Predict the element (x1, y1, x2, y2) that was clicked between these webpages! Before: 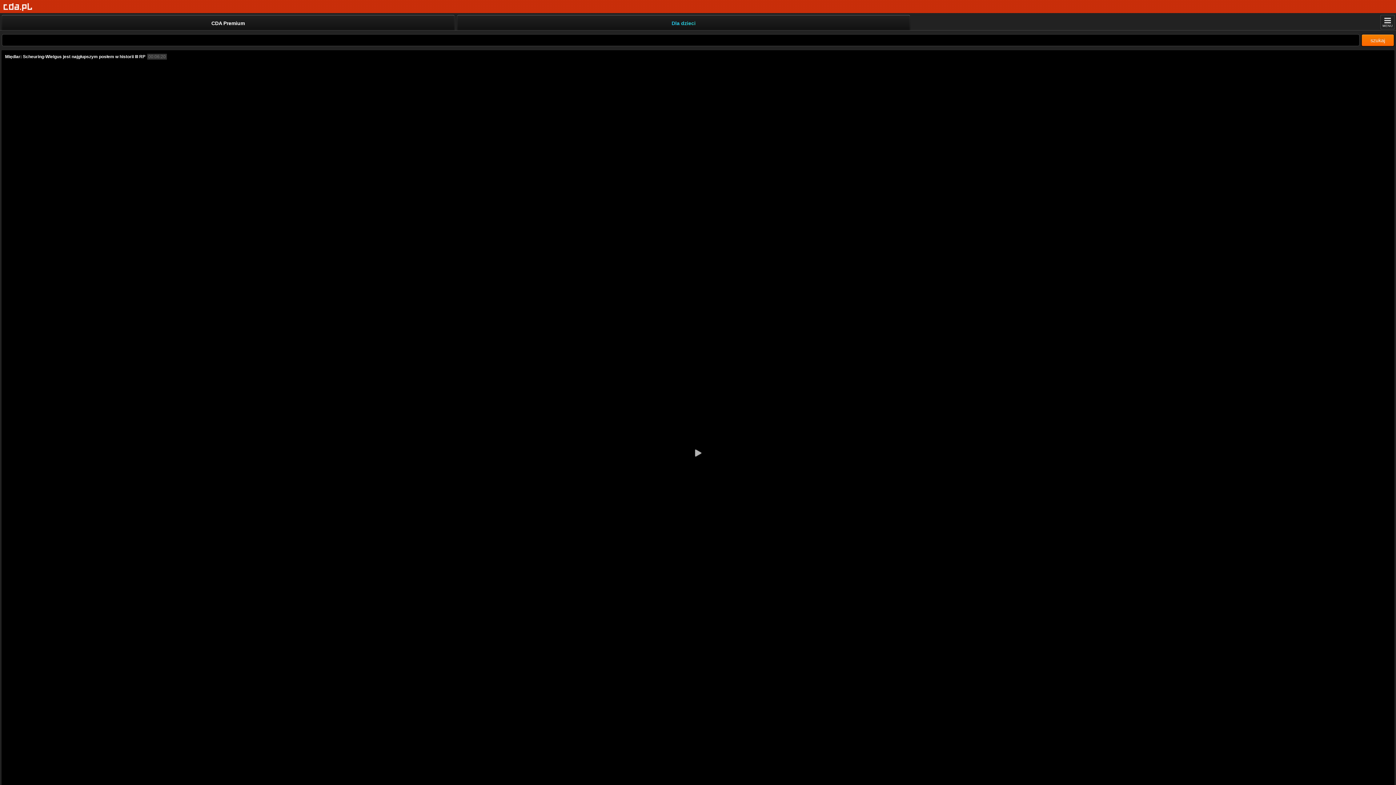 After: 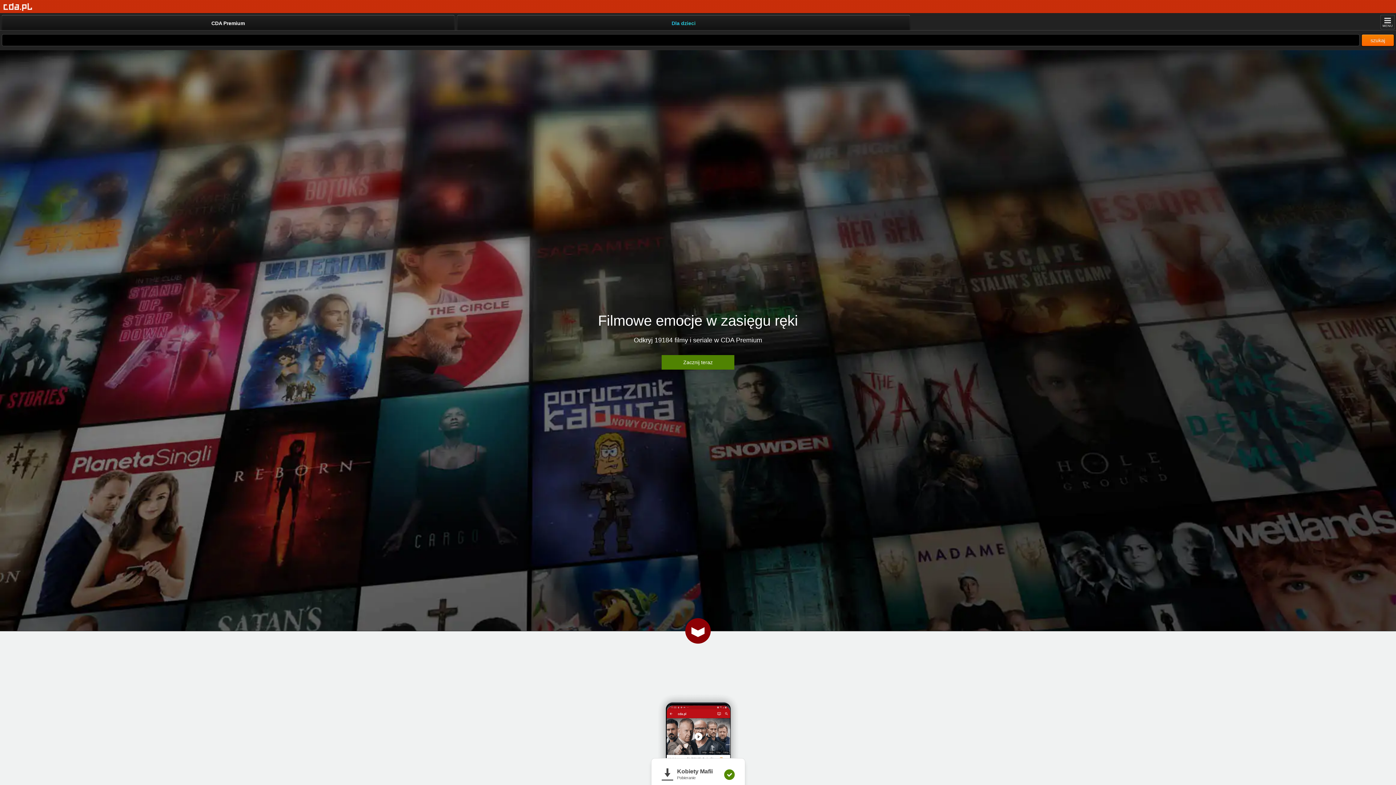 Action: bbox: (3, 2, 32, 11) label: Strona główna